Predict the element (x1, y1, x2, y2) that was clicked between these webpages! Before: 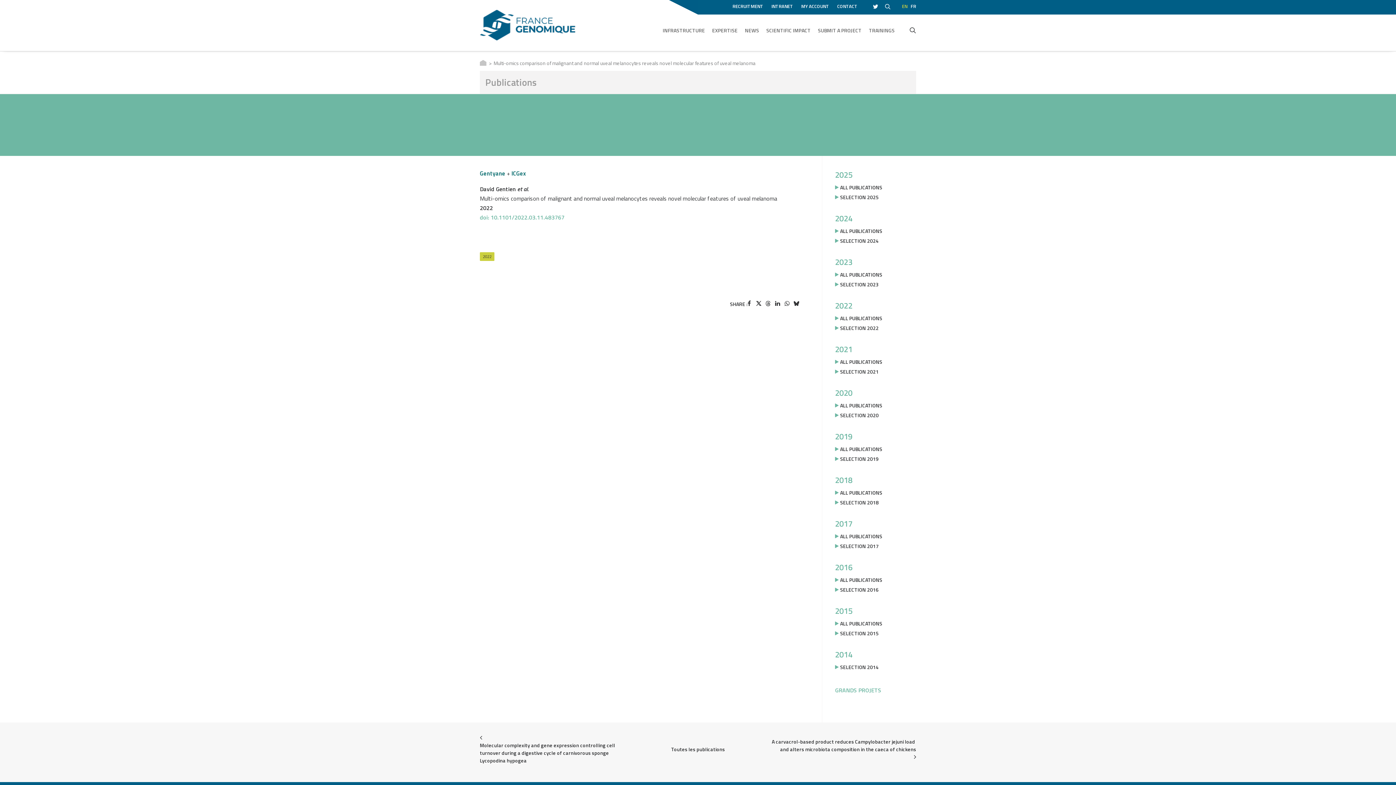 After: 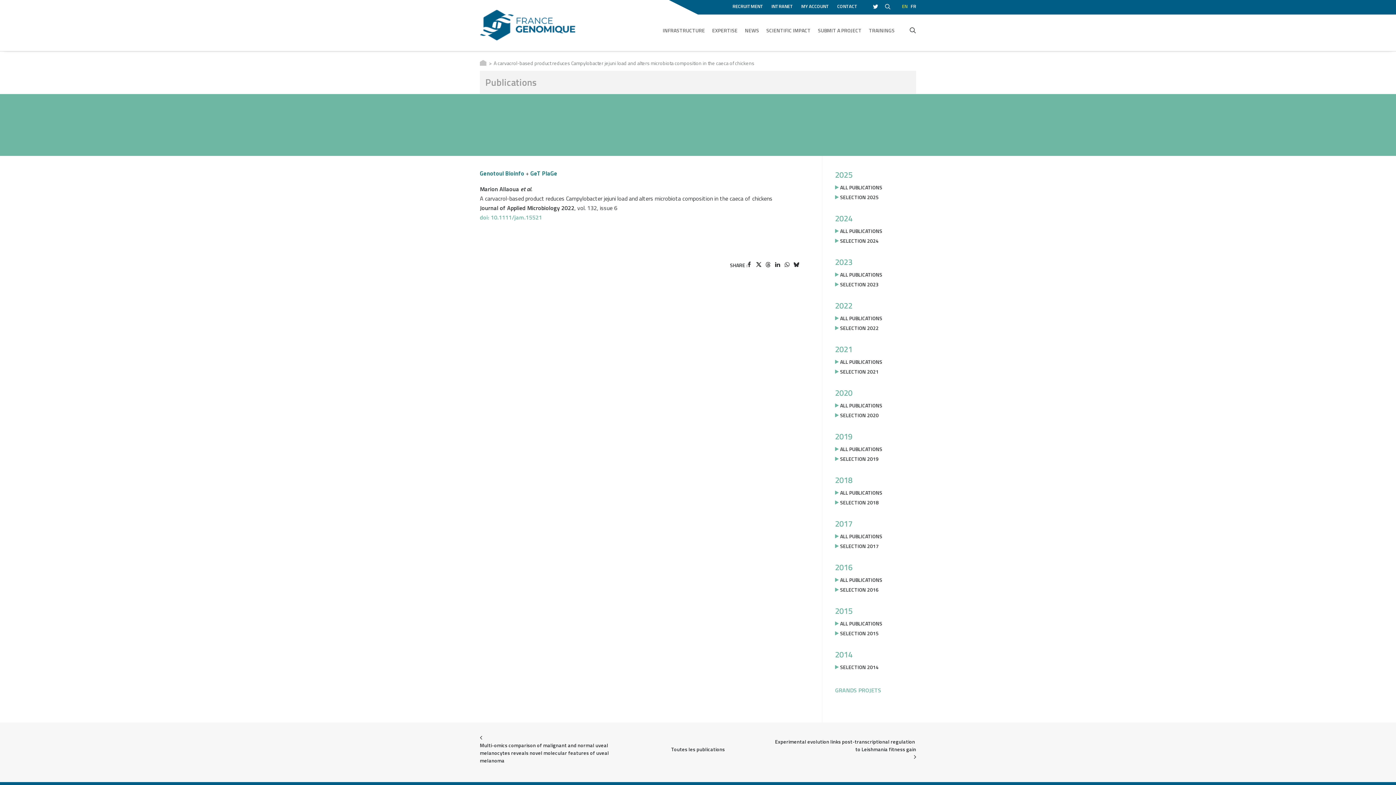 Action: label: A carvacrol-based product reduces Campylobacter jejuni load and alters microbiota composition in the caeca of chickens bbox: (771, 738, 916, 761)